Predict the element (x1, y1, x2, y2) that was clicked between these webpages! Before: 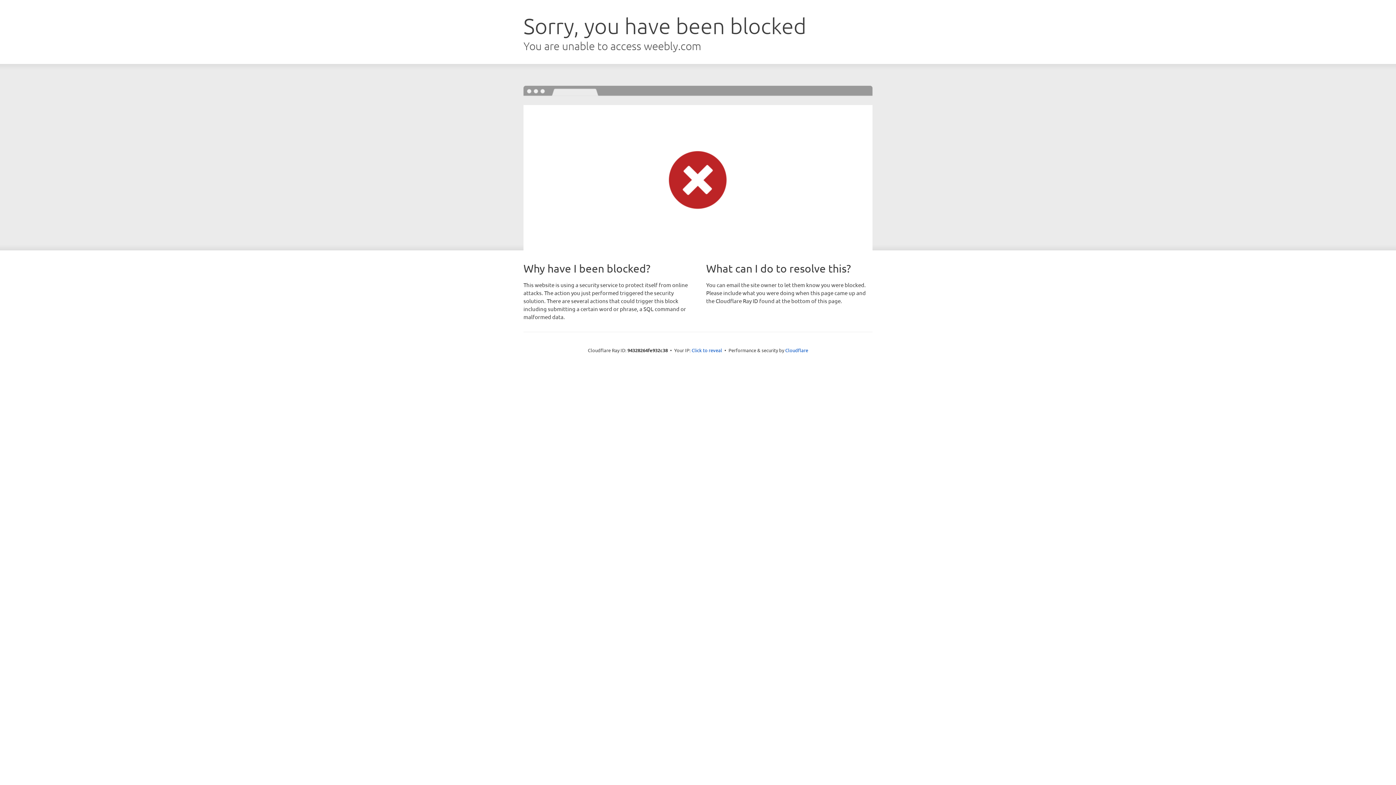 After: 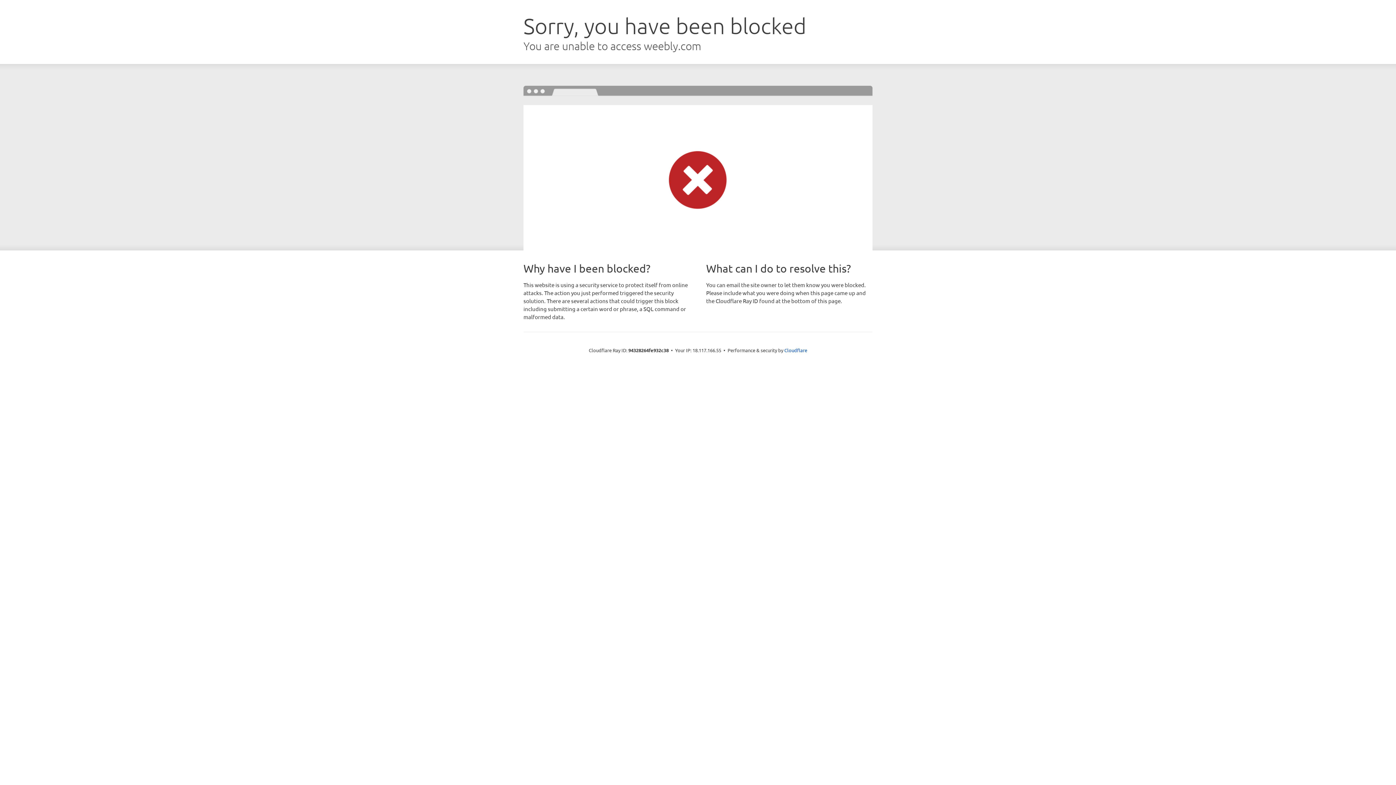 Action: bbox: (691, 346, 722, 353) label: Click to reveal